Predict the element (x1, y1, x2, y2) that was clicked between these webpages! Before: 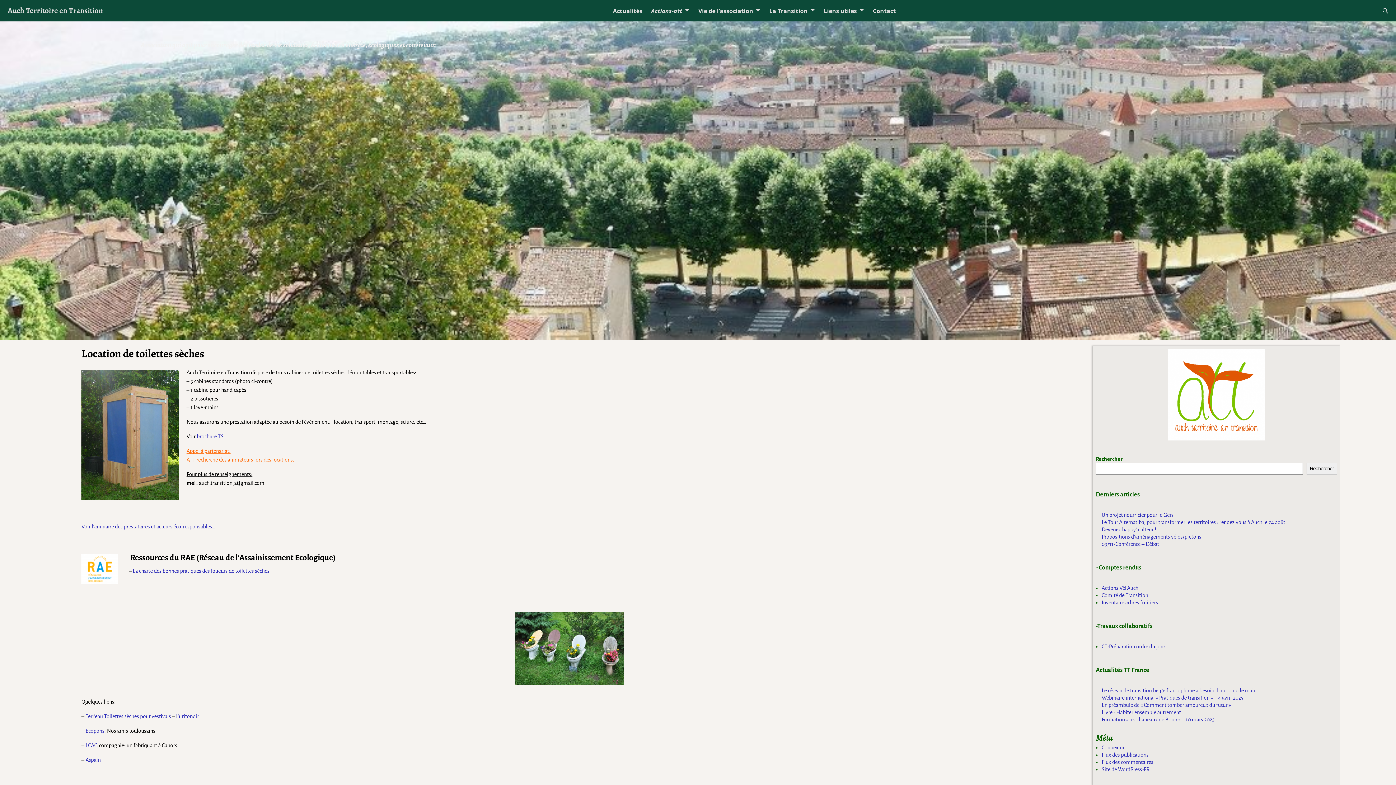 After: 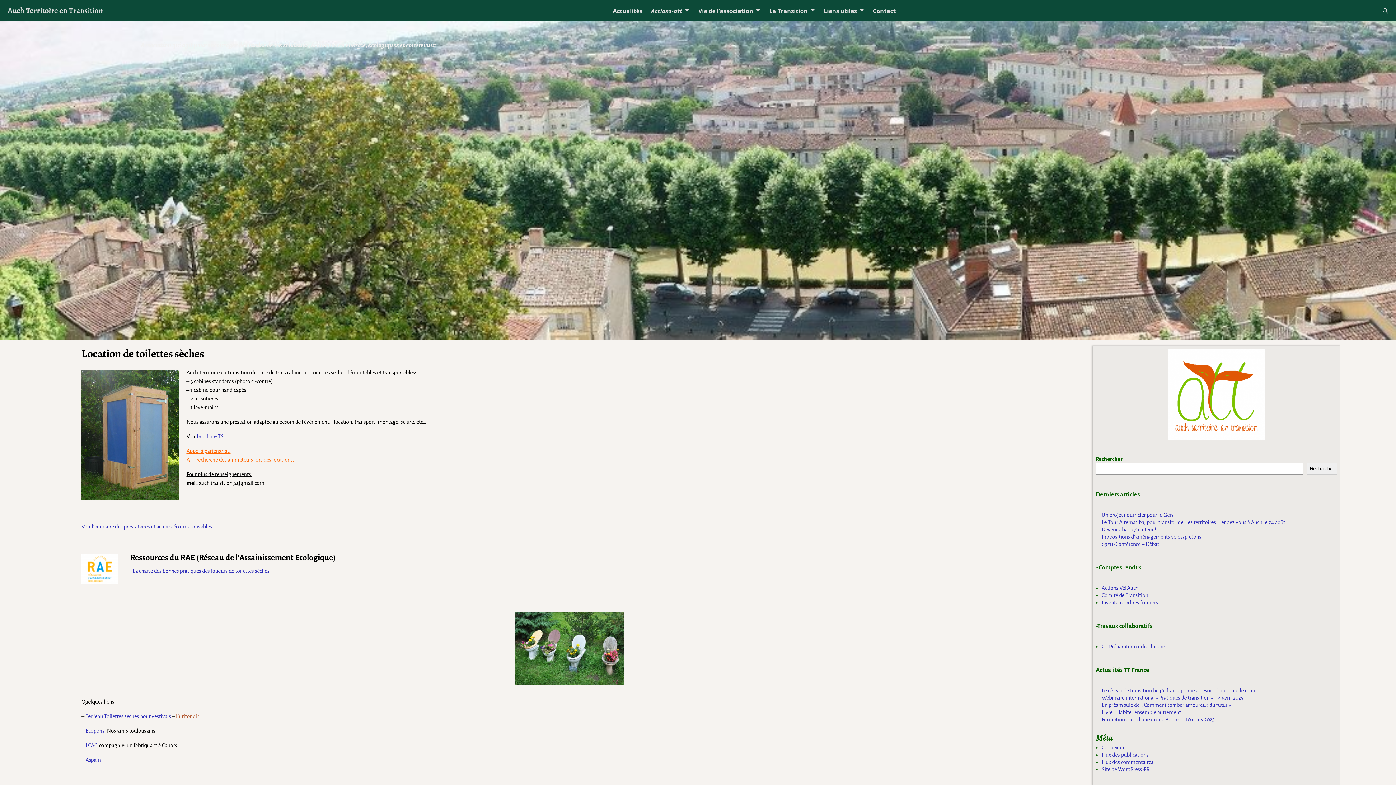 Action: label: L’uritonoir bbox: (176, 713, 198, 719)